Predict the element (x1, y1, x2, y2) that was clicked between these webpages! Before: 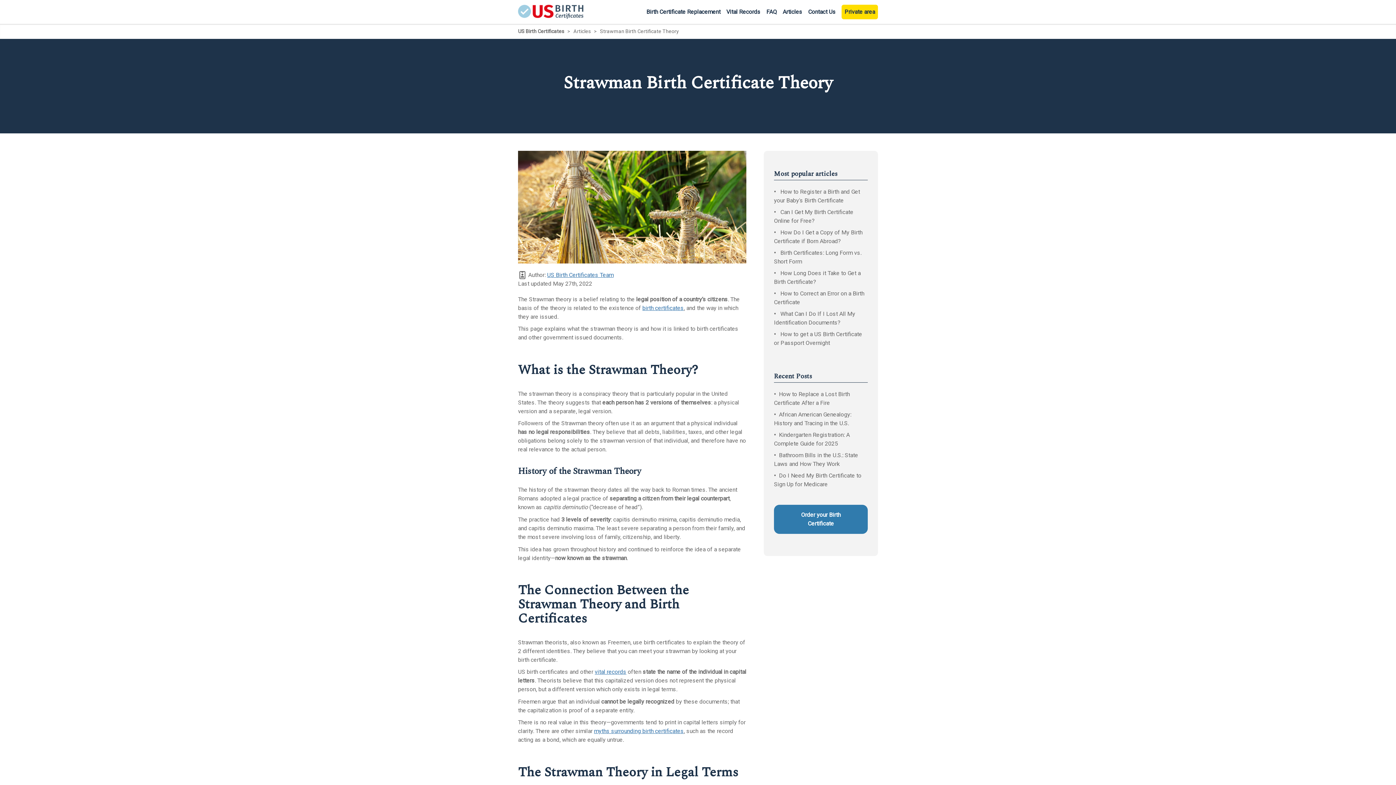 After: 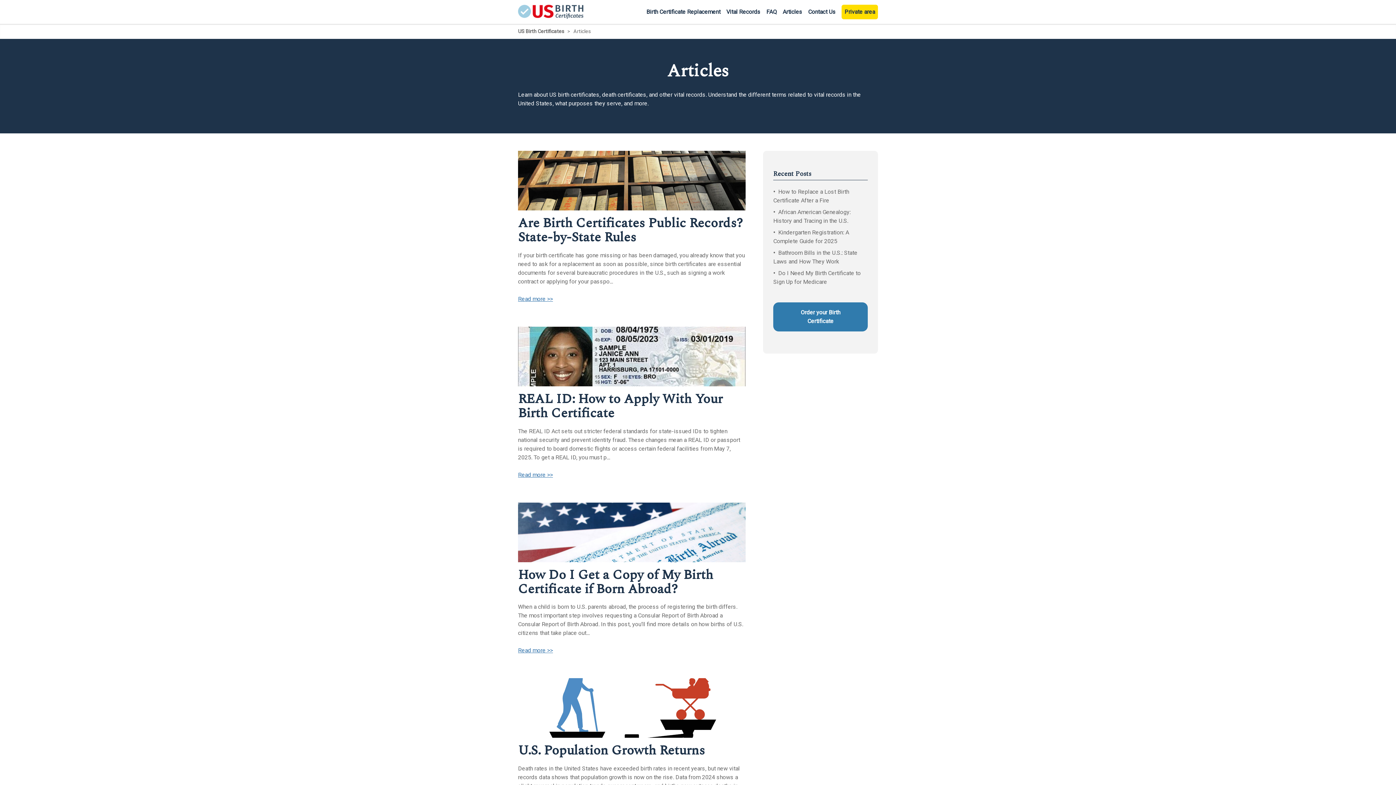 Action: bbox: (573, 28, 592, 34) label: Articles 